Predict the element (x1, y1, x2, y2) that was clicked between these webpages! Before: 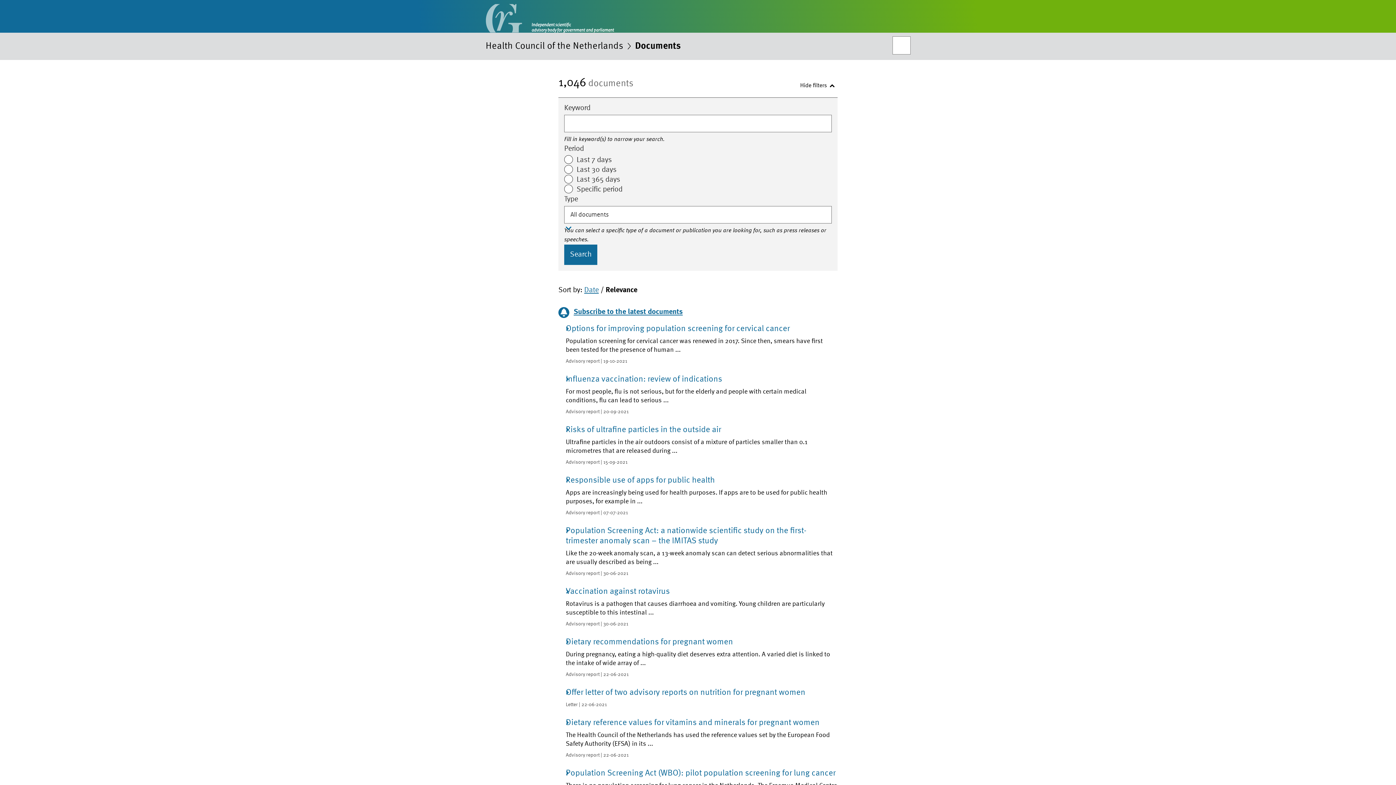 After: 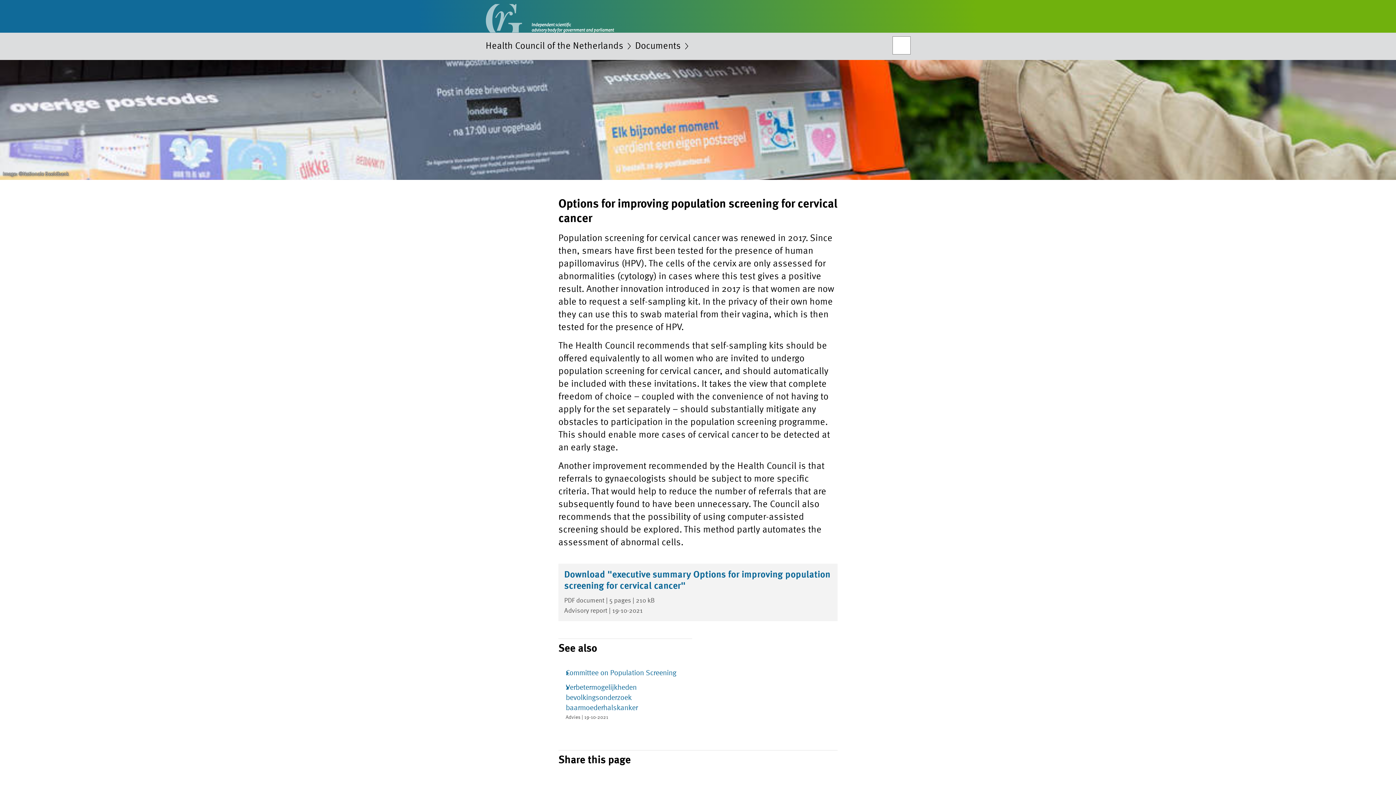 Action: label: Options for improving population screening for cervical cancer

Population screening for cervical cancer was renewed in 2017. Since then, smears have first been tested for the presence of human ...

Advisory report | 19-10-2021 bbox: (558, 323, 837, 365)